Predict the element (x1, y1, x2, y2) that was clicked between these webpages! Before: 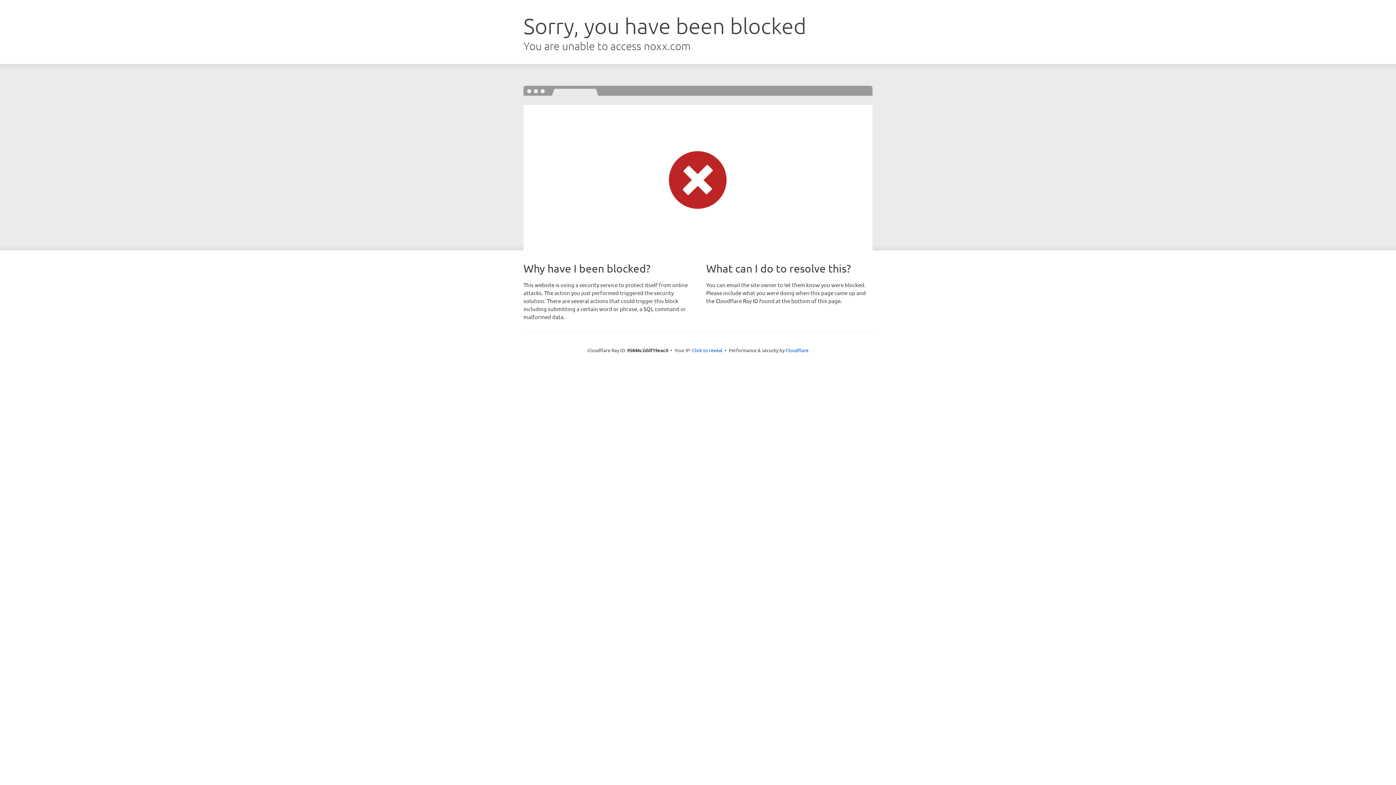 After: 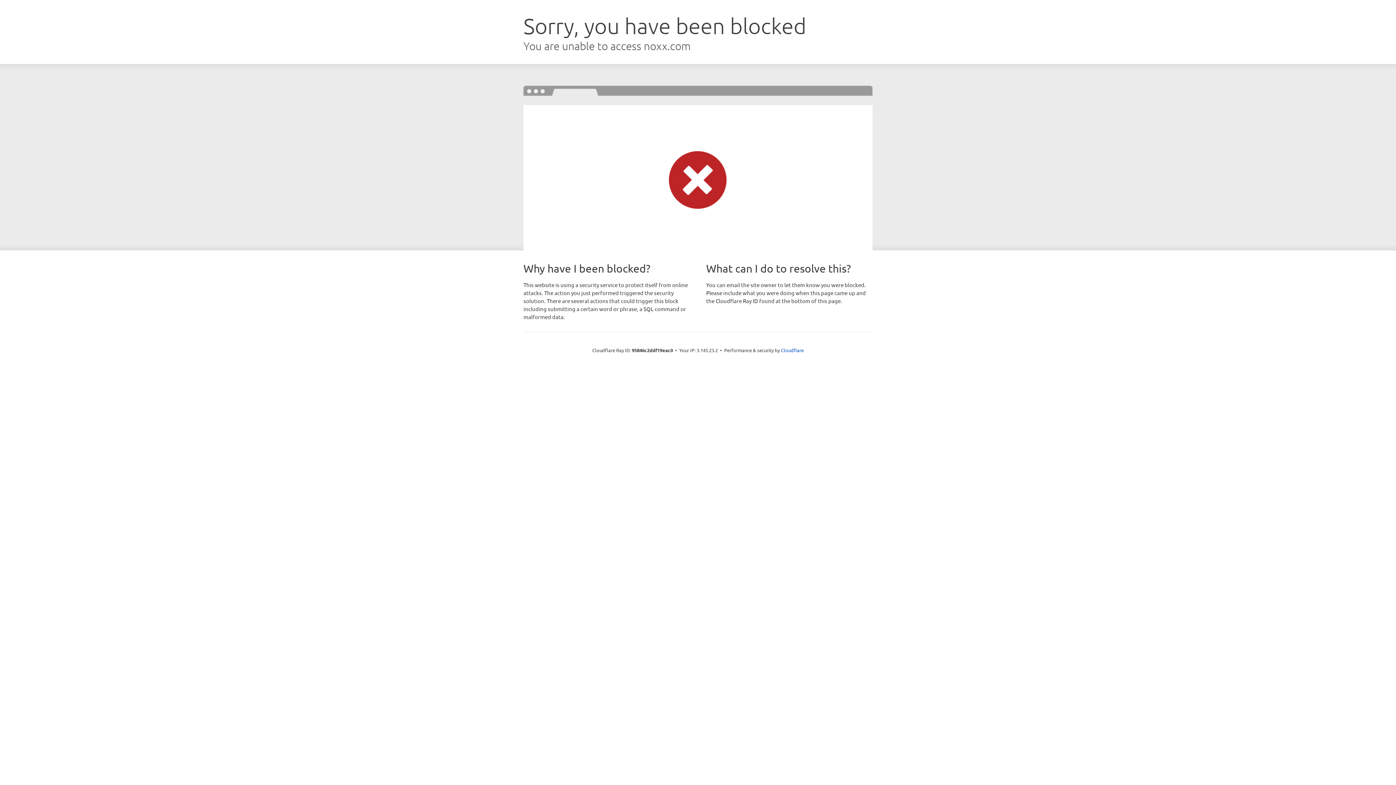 Action: label: Click to reveal bbox: (692, 346, 722, 353)